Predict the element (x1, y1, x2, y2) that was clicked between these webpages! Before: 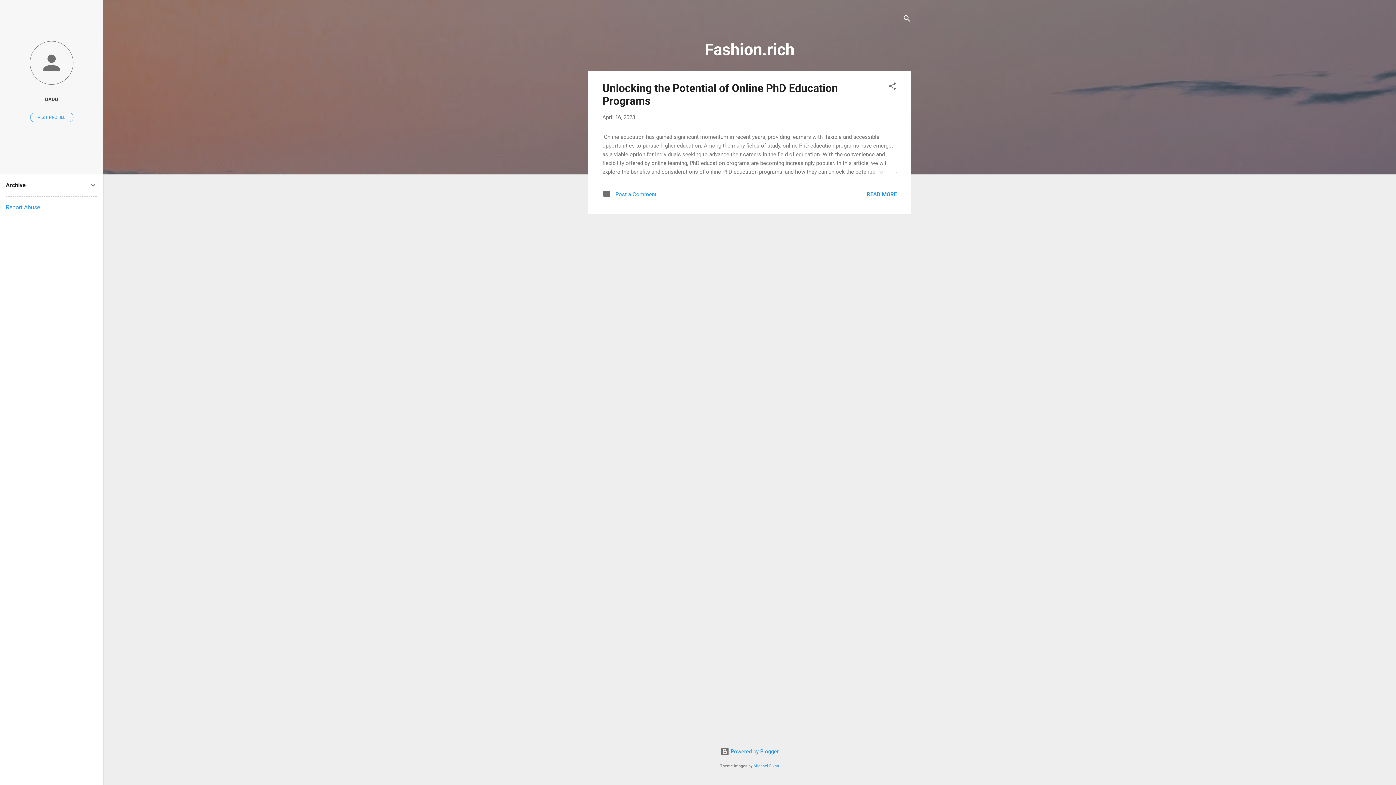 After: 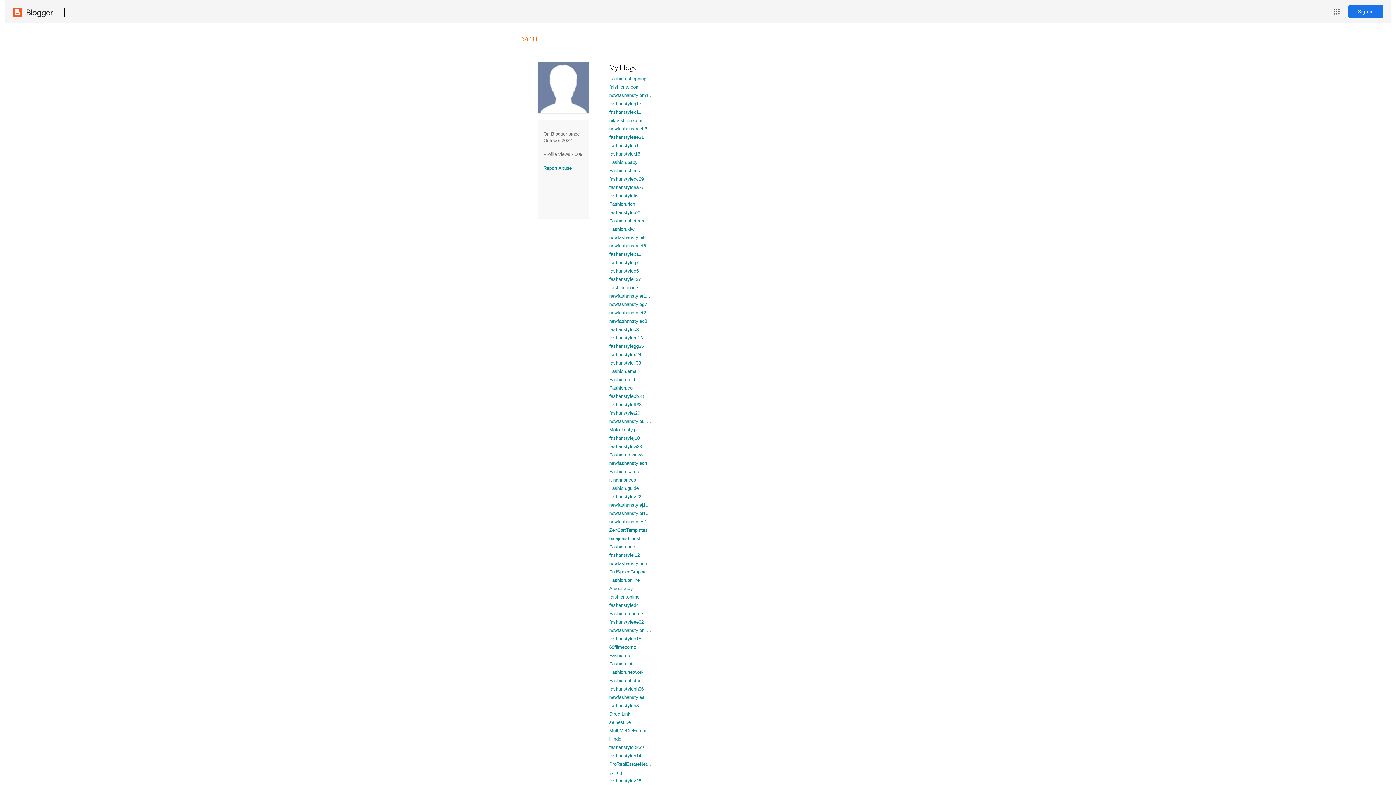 Action: bbox: (30, 112, 73, 122) label: VISIT PROFILE